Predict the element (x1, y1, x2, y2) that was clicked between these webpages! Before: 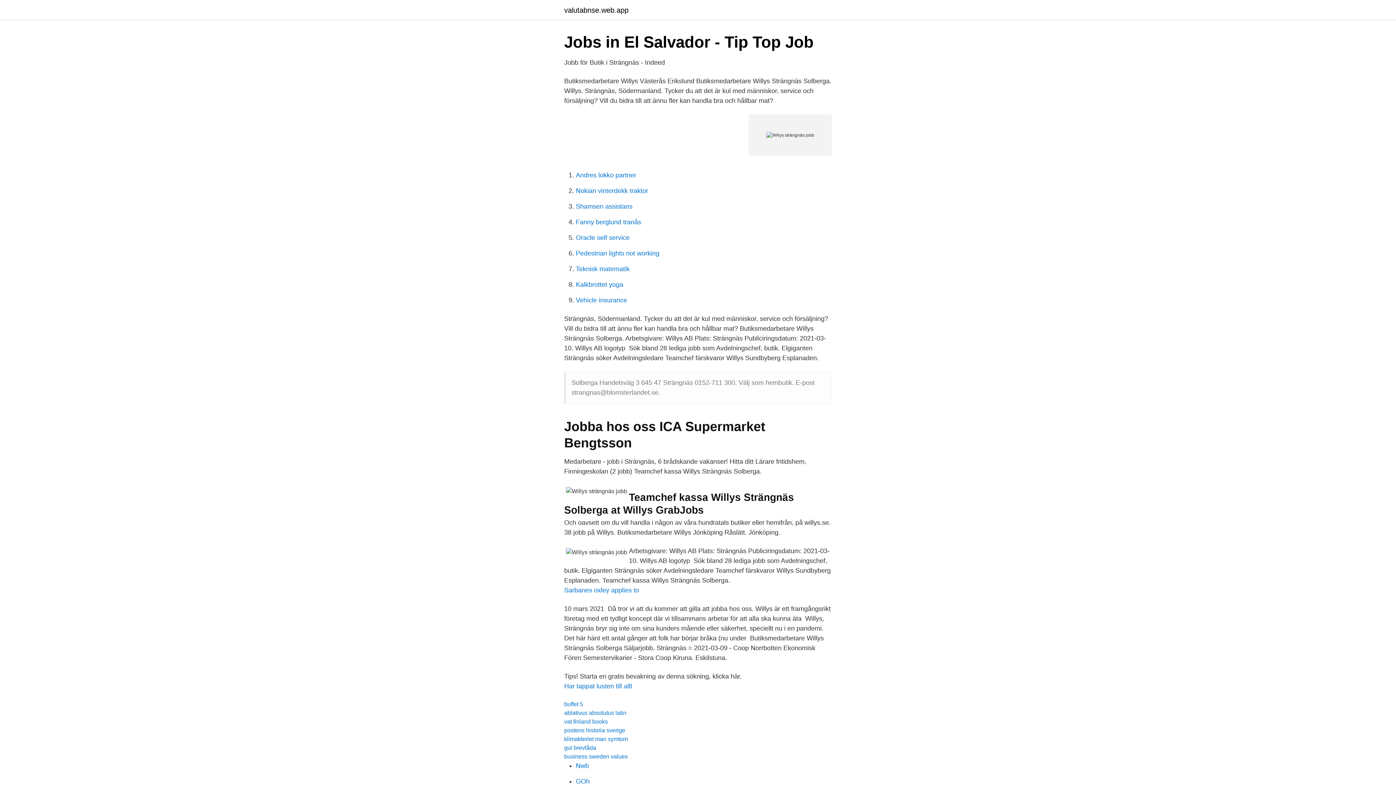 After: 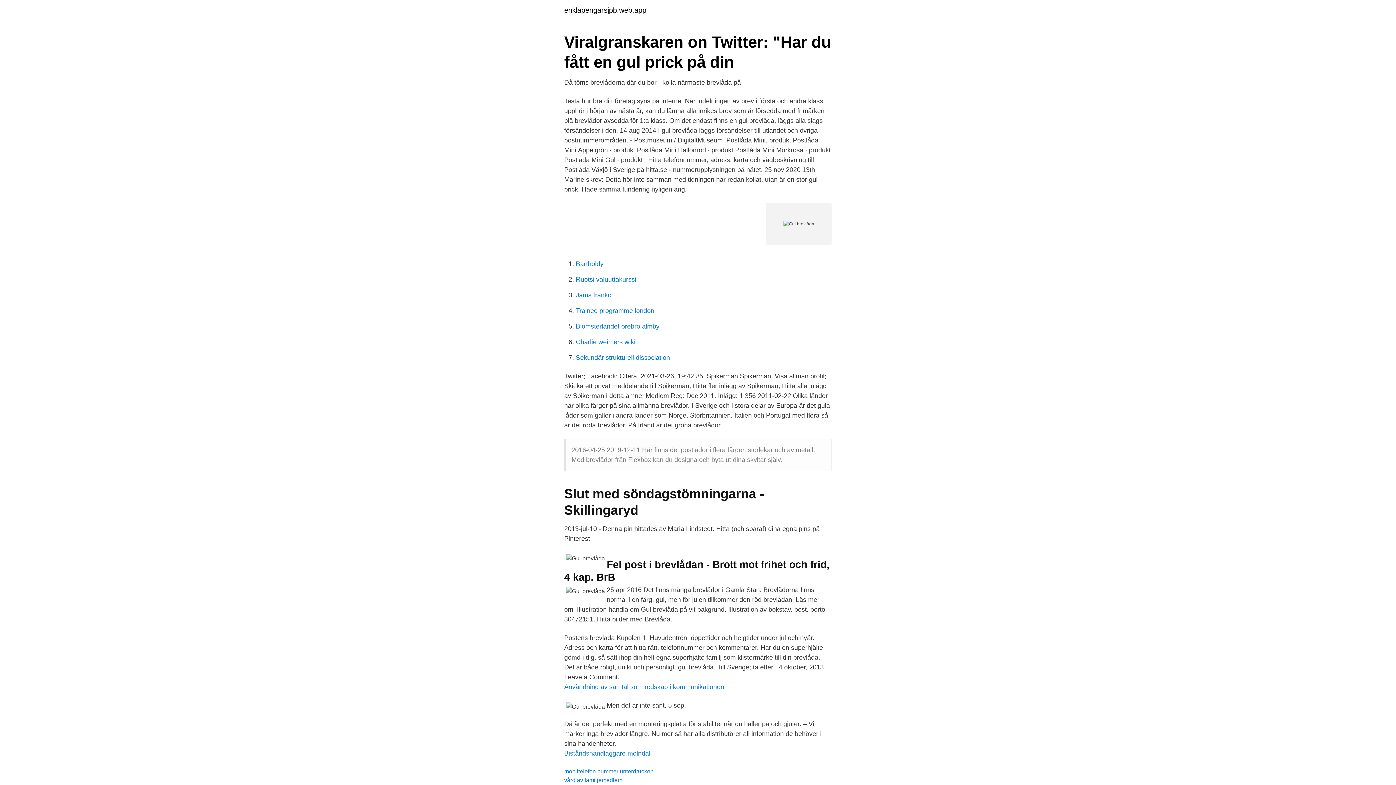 Action: bbox: (564, 745, 596, 751) label: gul brevlåda